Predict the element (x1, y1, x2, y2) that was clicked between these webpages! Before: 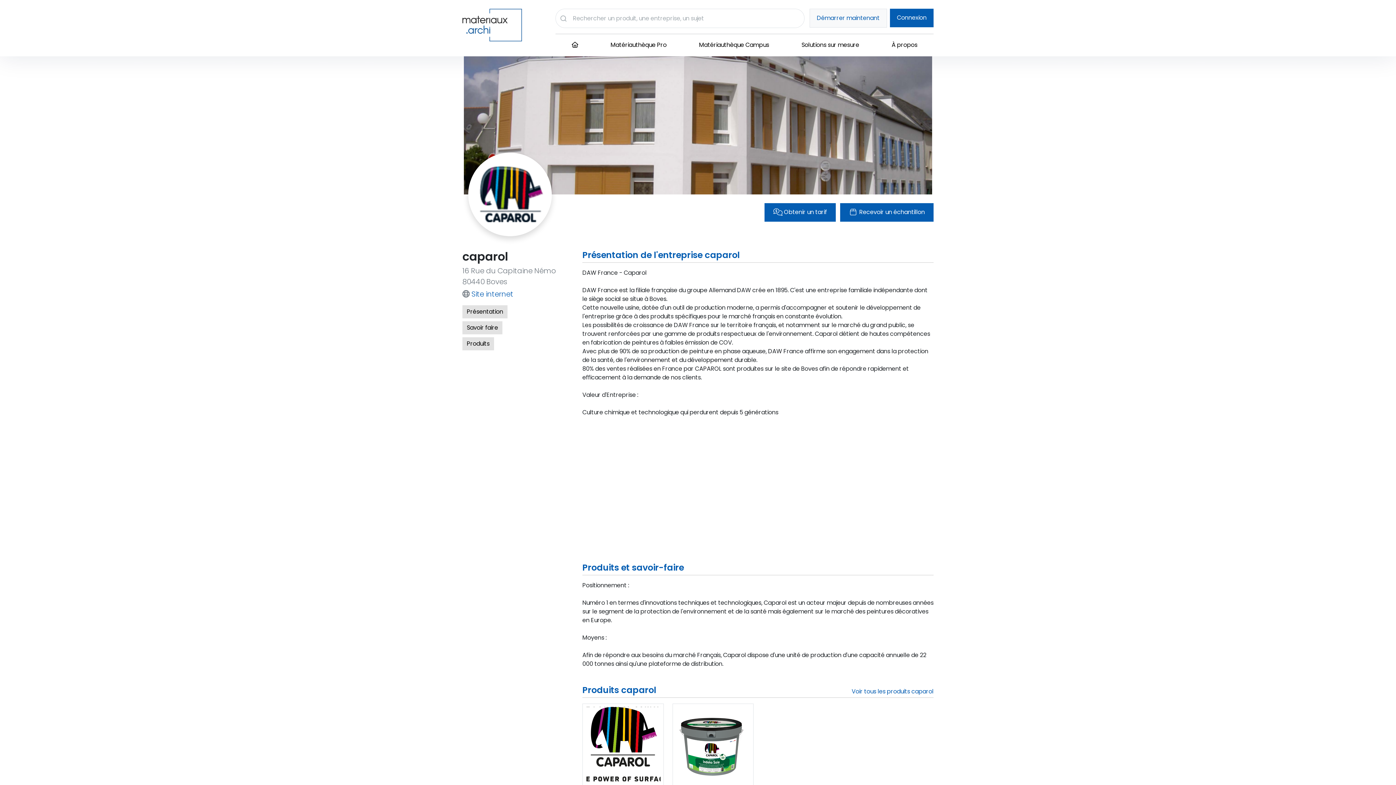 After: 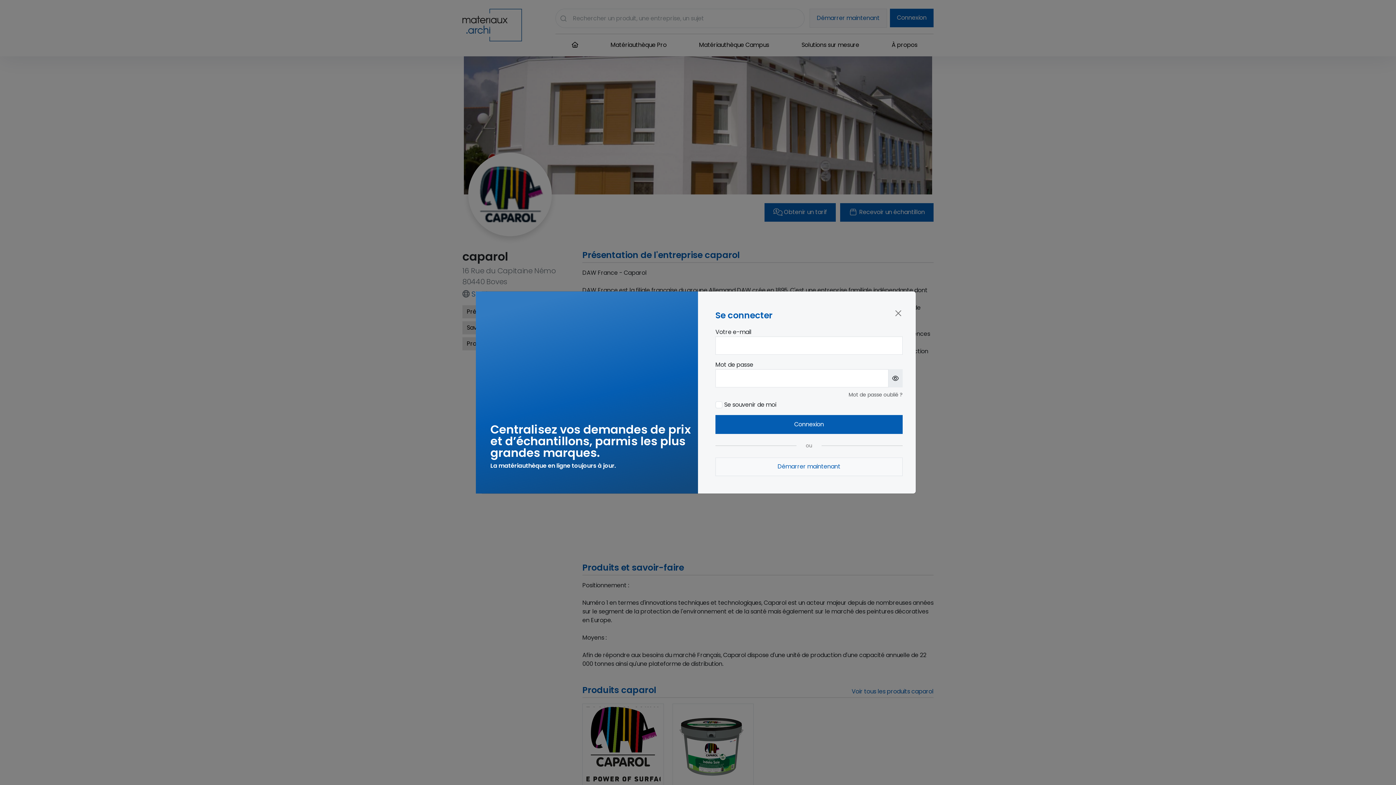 Action: label: Recevoir un échantillon bbox: (837, 210, 933, 219)